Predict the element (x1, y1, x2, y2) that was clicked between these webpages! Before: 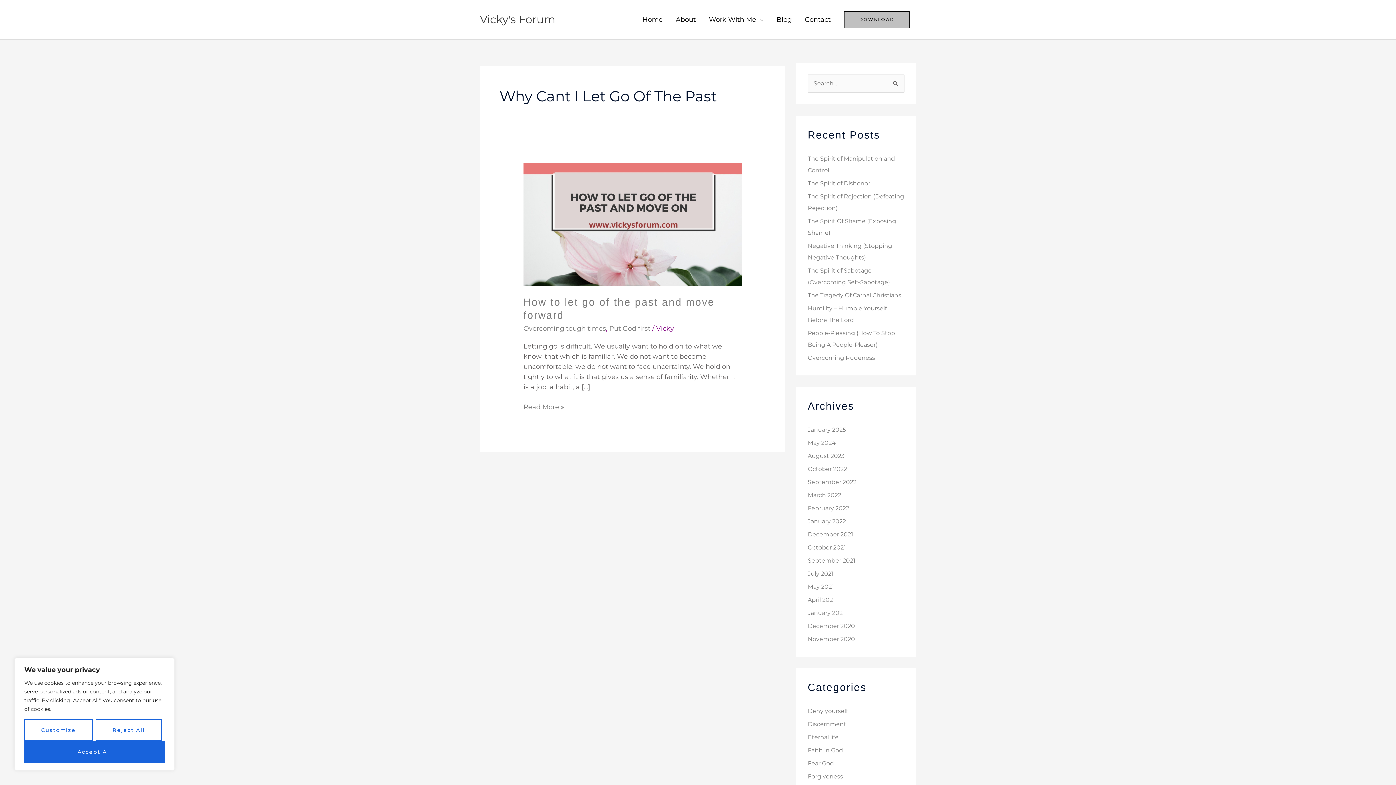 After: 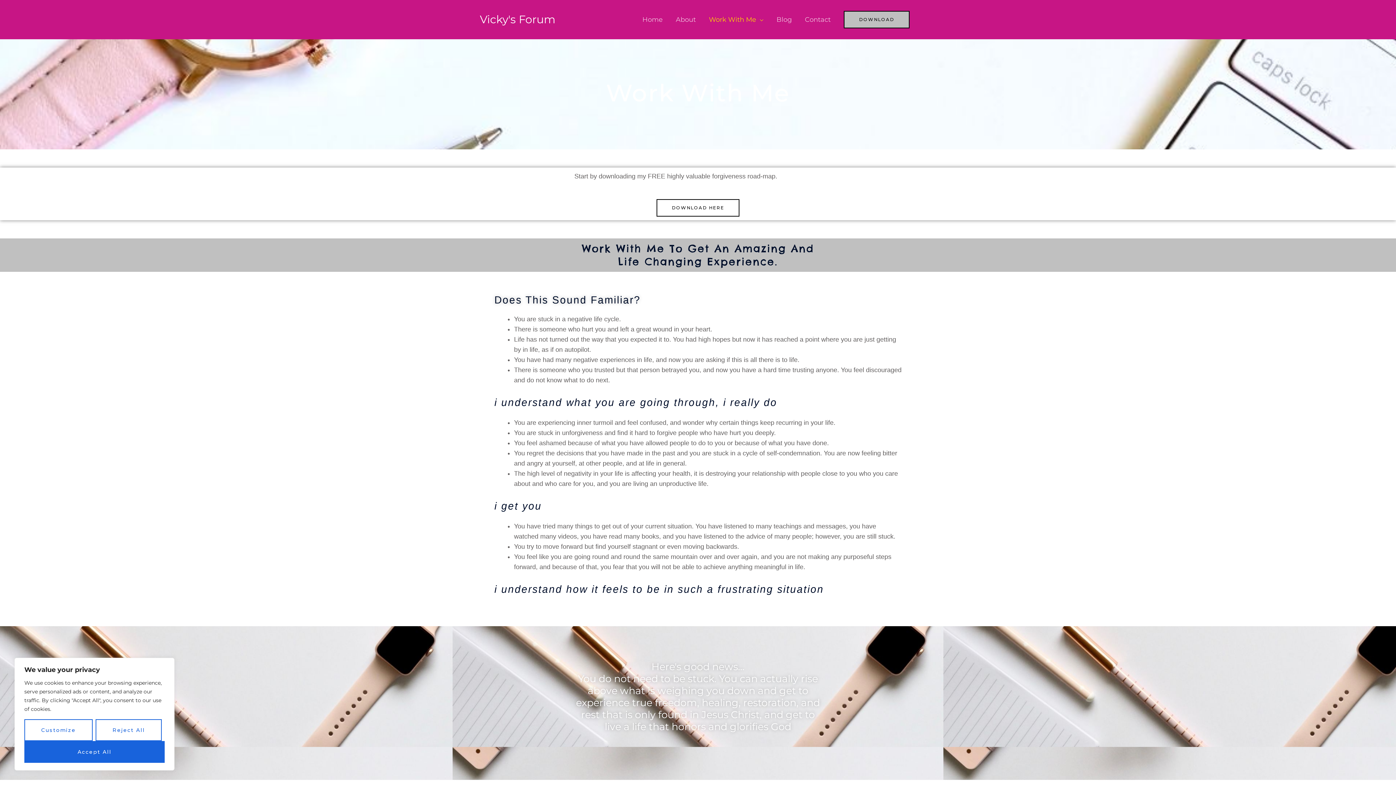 Action: bbox: (702, 6, 770, 32) label: Work With Me